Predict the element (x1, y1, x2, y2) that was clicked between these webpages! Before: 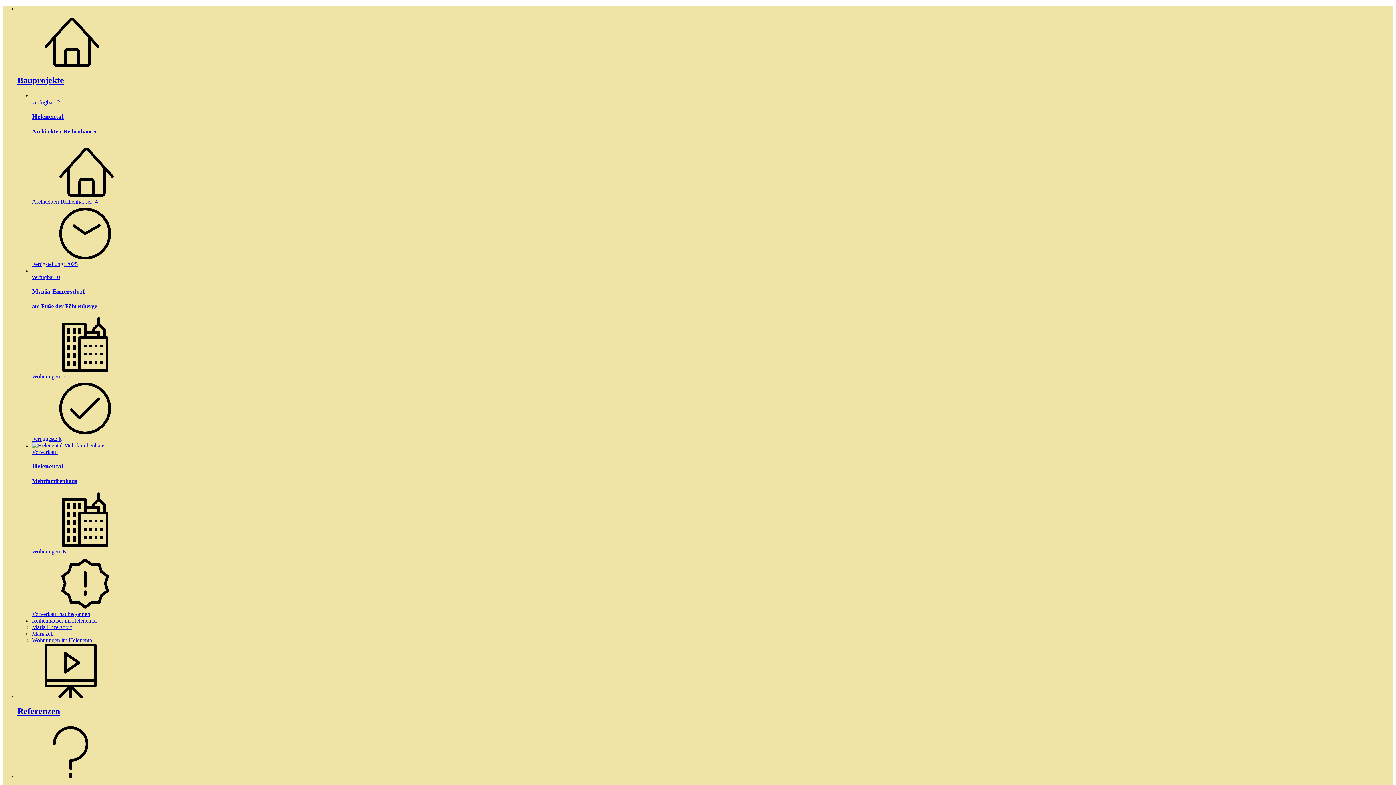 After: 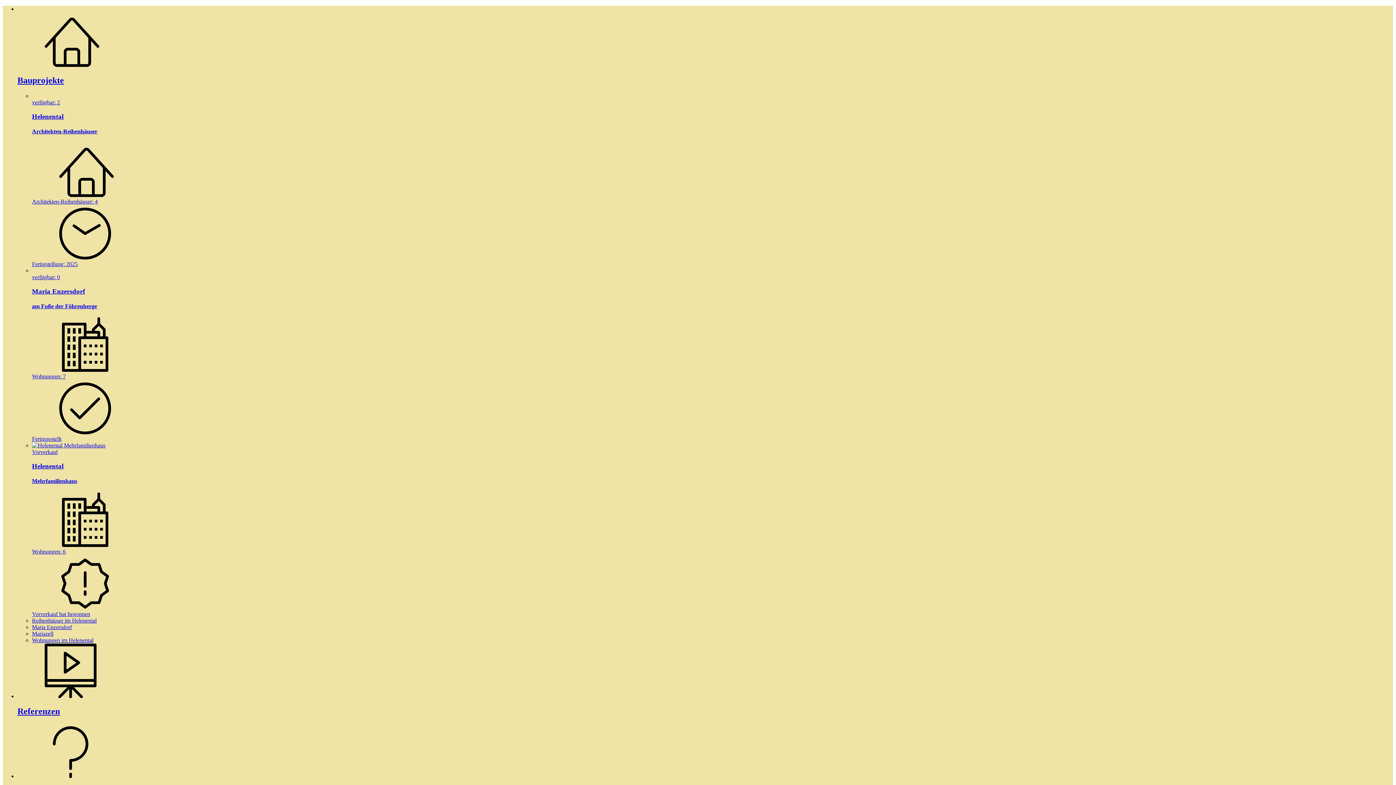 Action: label: Mariazell bbox: (32, 630, 1393, 637)